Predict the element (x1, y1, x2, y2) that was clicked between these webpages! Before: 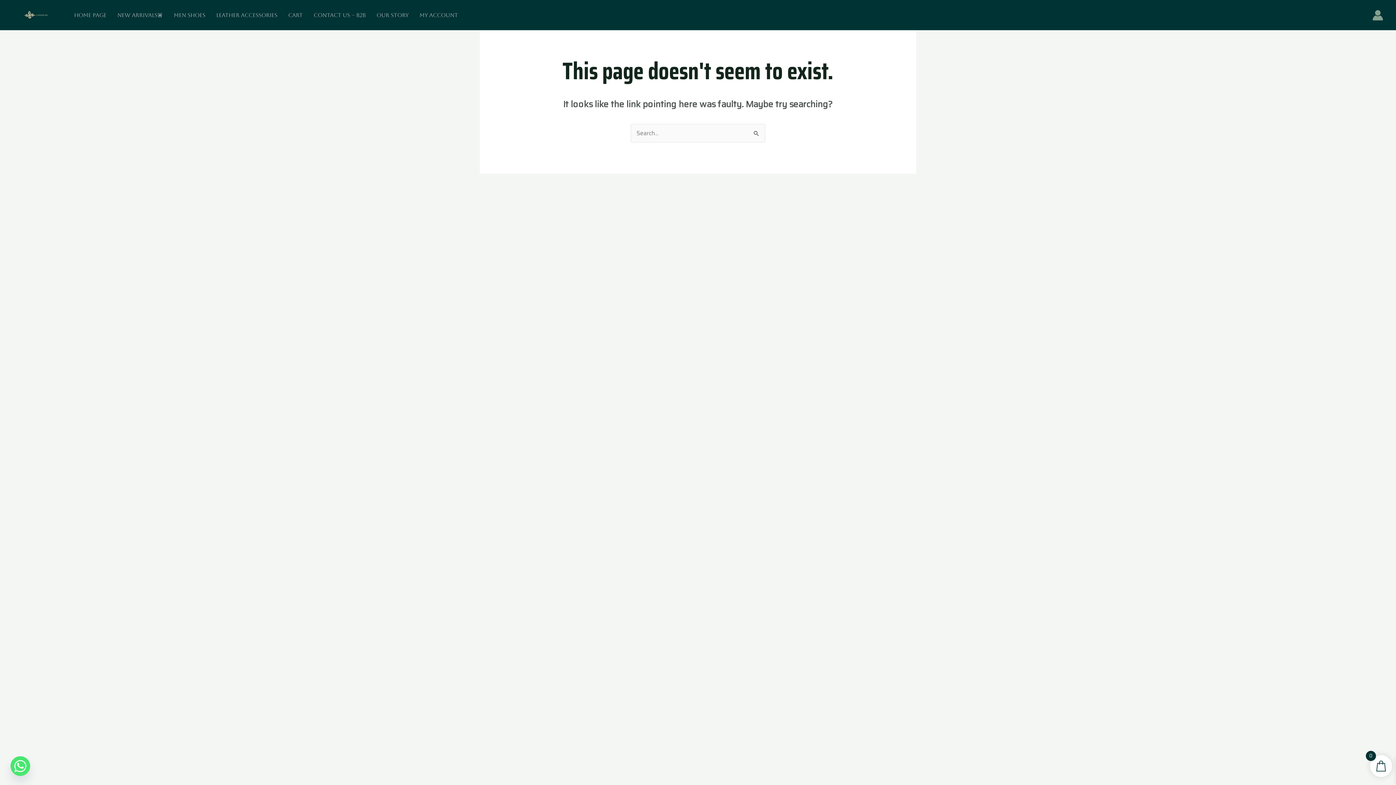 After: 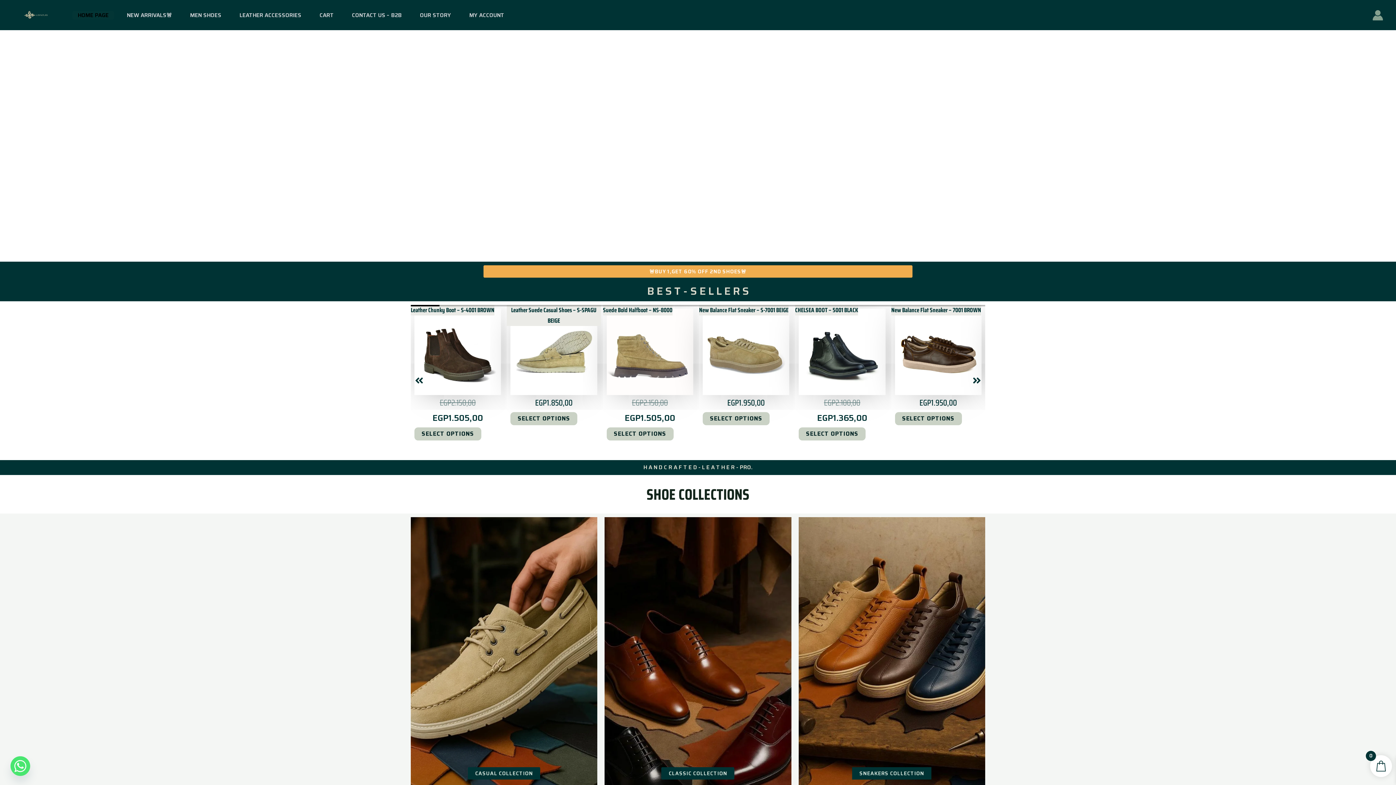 Action: bbox: (68, 10, 112, 19) label: HOME PAGE